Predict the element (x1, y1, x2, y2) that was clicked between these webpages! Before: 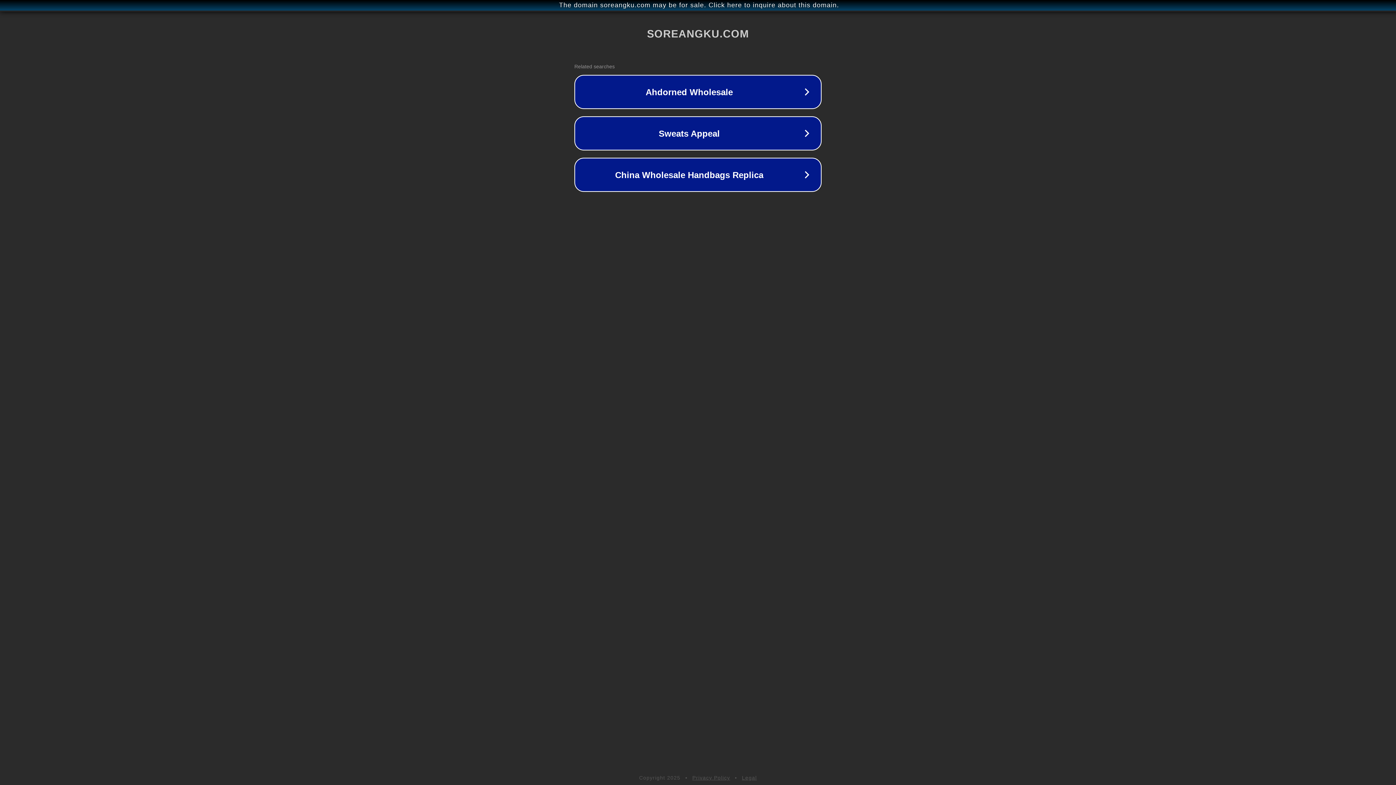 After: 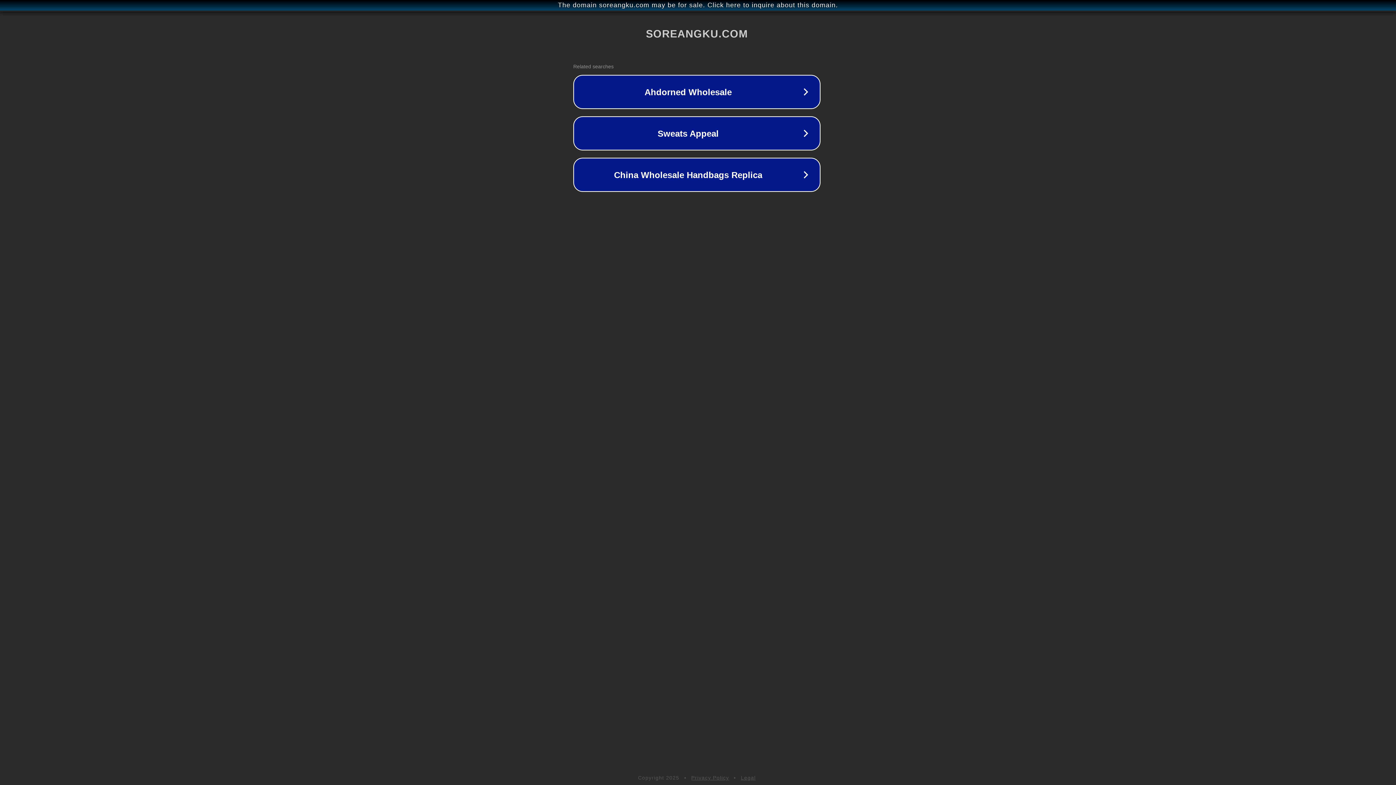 Action: label: The domain soreangku.com may be for sale. Click here to inquire about this domain. bbox: (1, 1, 1397, 9)